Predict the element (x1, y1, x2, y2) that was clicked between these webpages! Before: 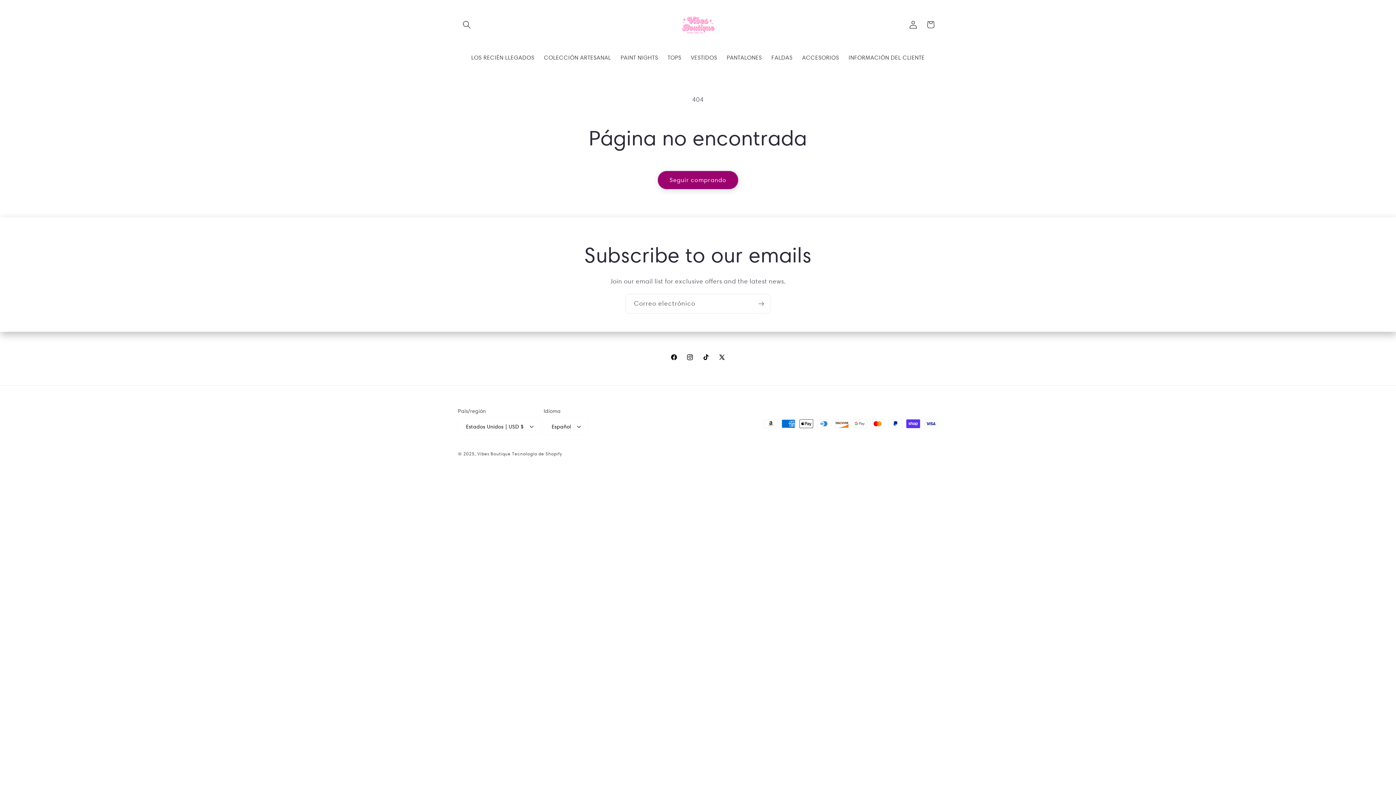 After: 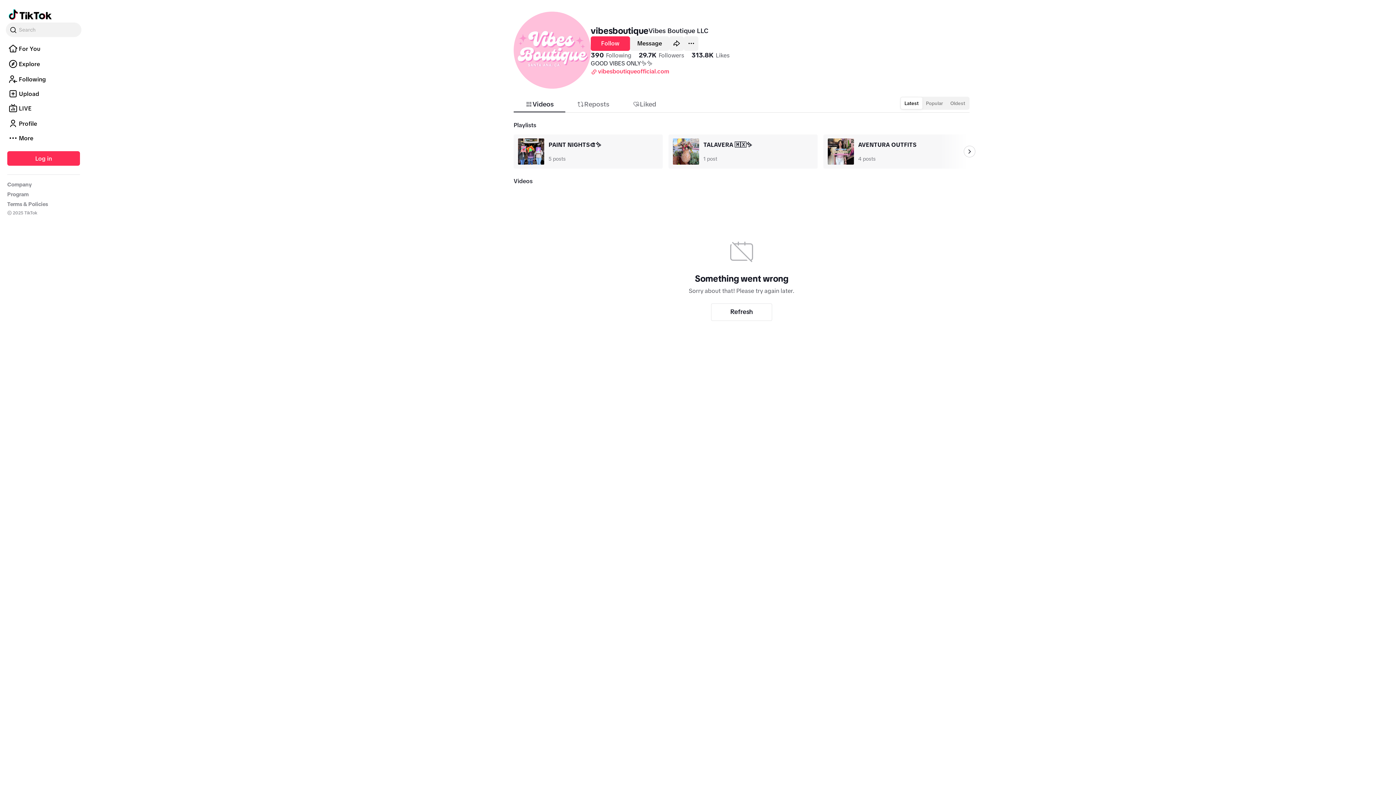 Action: label: TikTok bbox: (698, 349, 714, 365)